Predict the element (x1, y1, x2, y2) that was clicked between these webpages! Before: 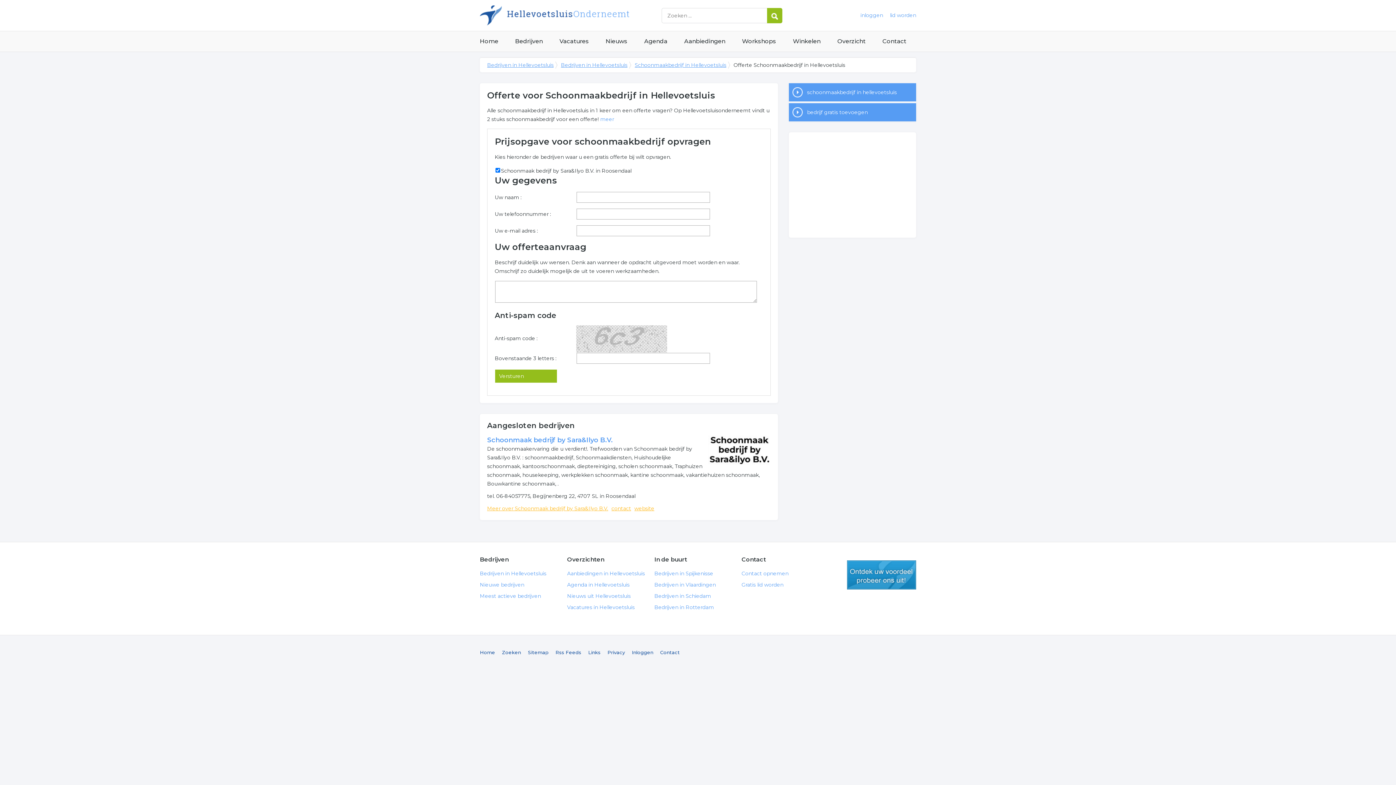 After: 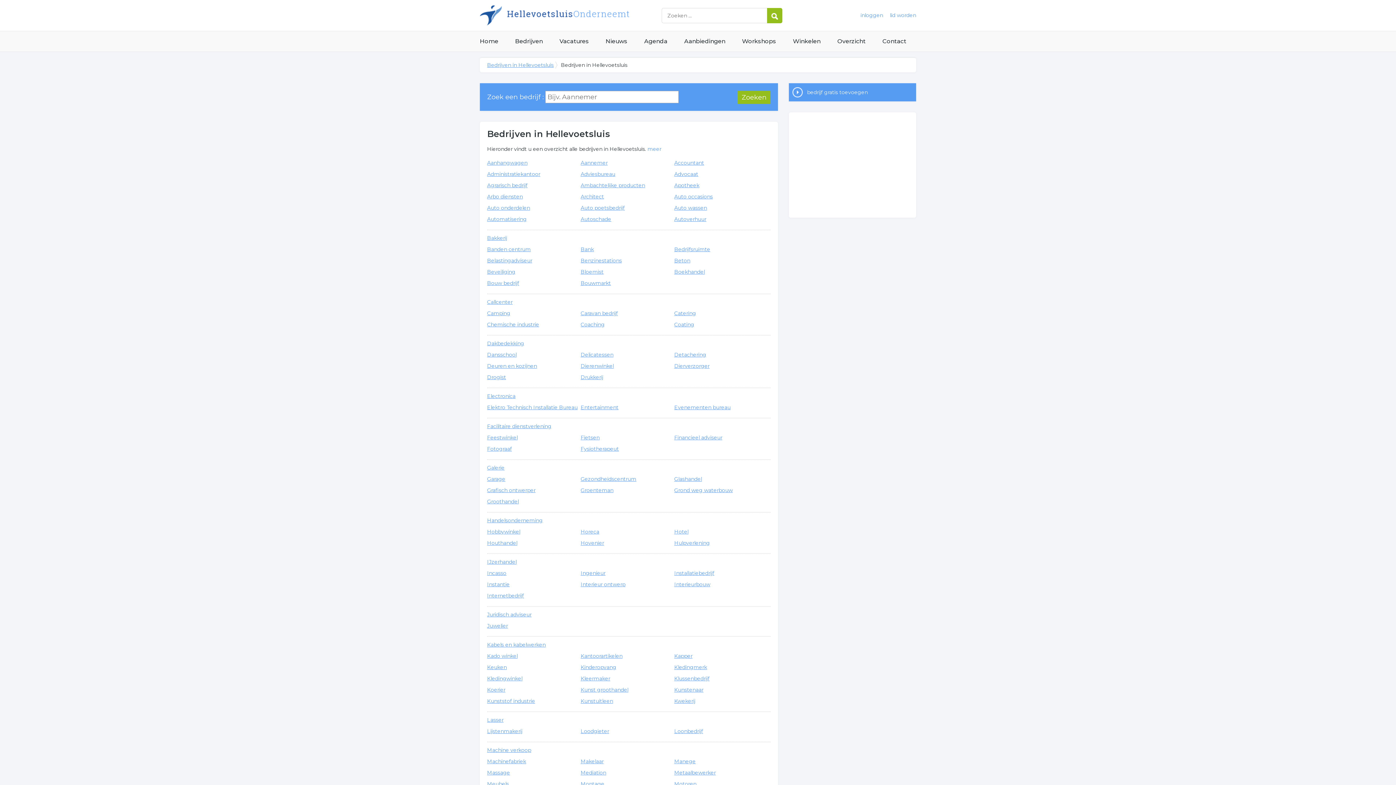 Action: bbox: (515, 31, 542, 51) label: Bedrijven